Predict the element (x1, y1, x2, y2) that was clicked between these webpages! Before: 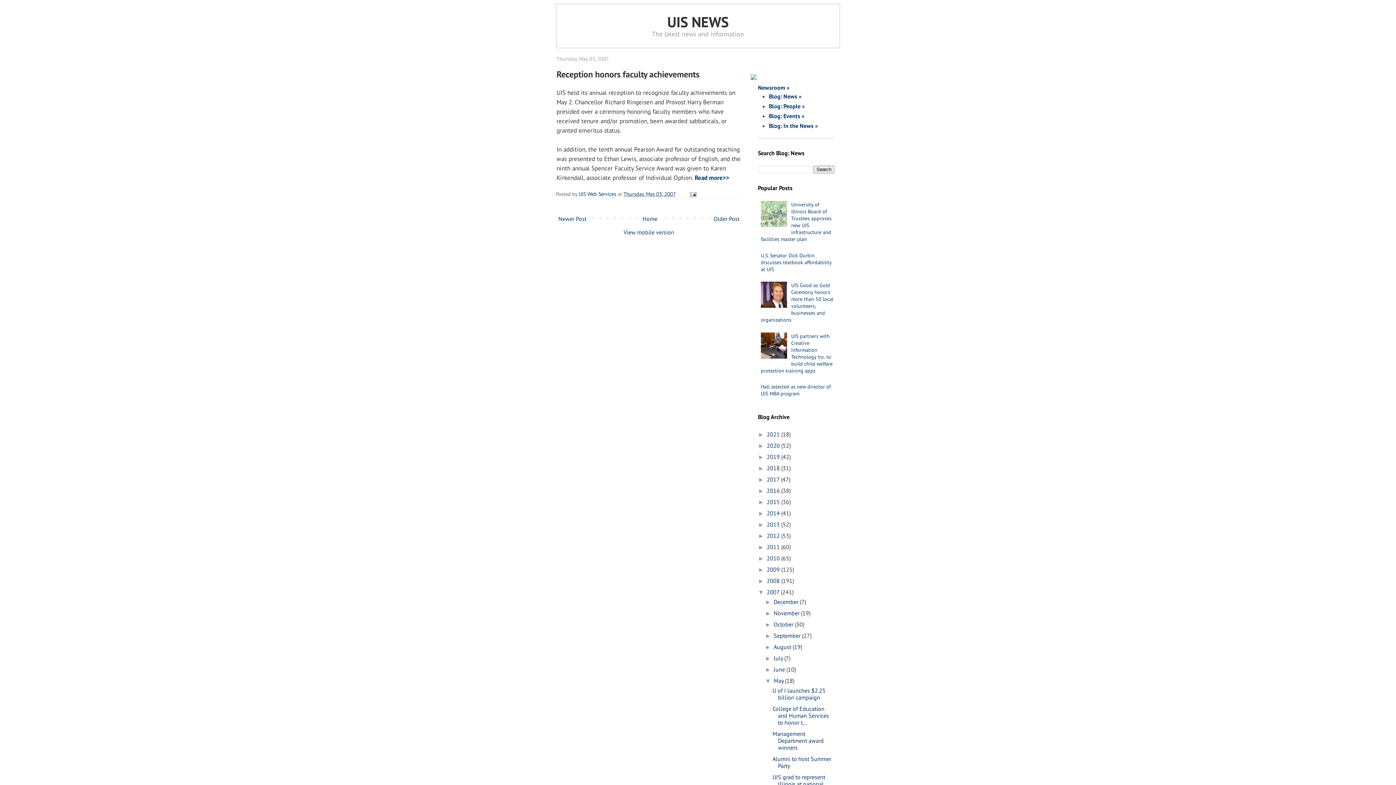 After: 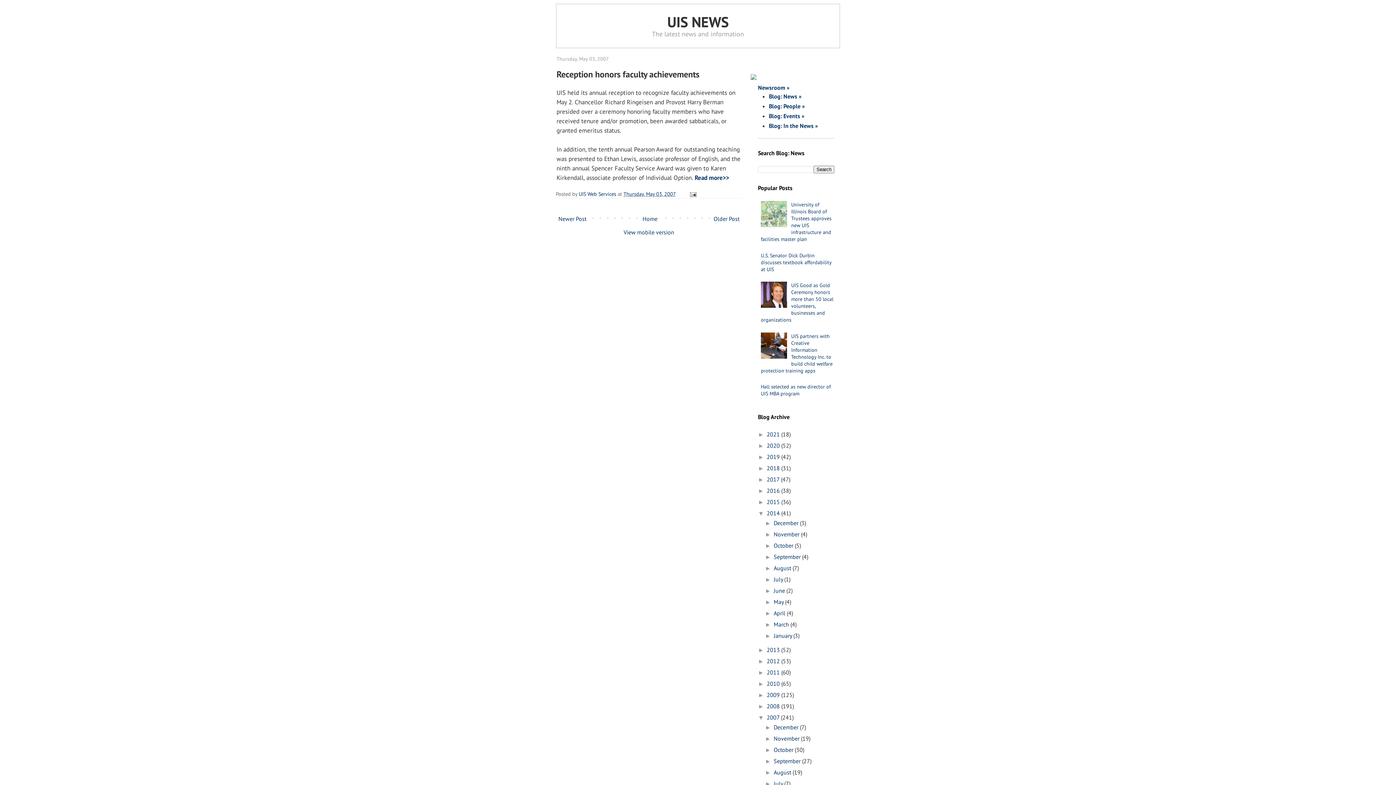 Action: bbox: (758, 510, 766, 516) label: ►  